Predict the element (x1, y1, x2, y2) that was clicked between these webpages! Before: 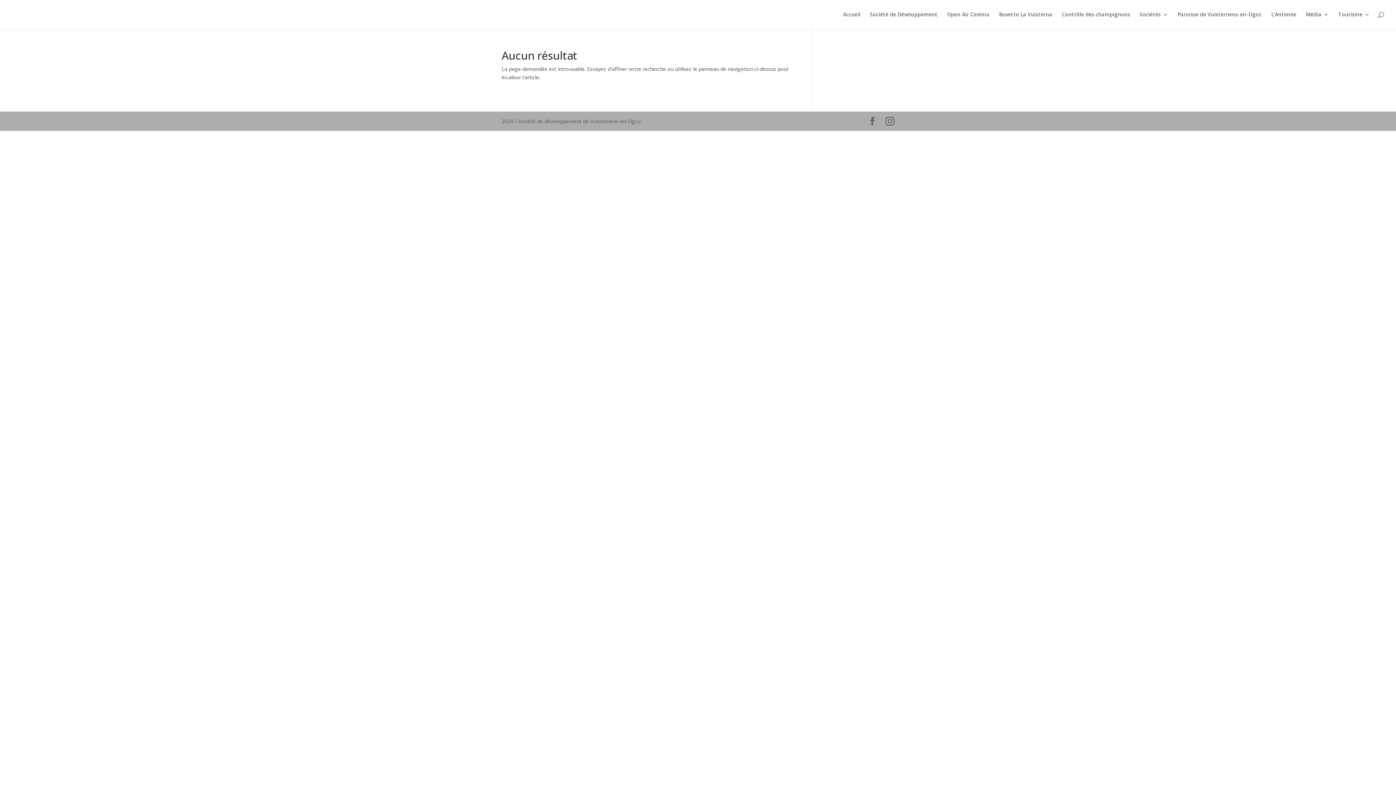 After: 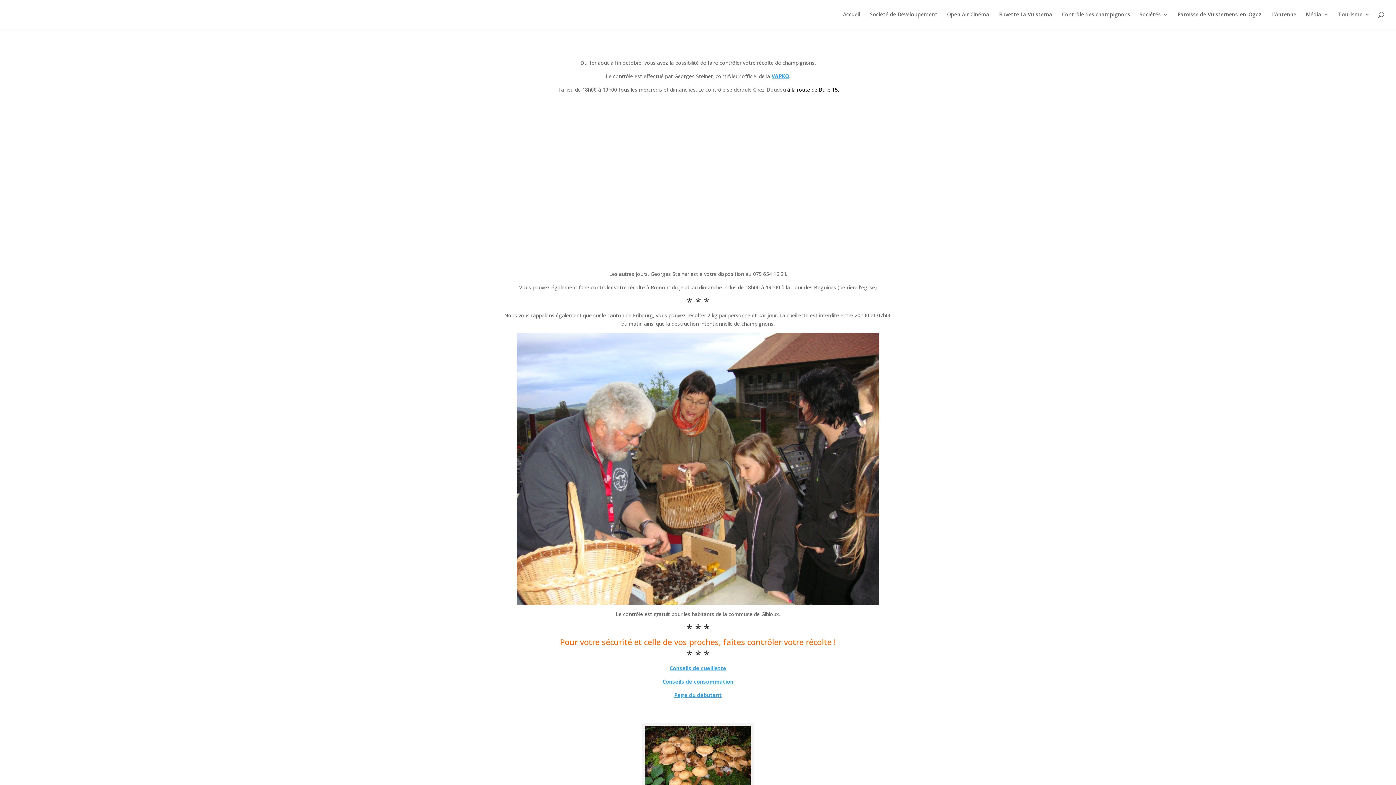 Action: bbox: (1062, 12, 1130, 29) label: Contrôle des champignons